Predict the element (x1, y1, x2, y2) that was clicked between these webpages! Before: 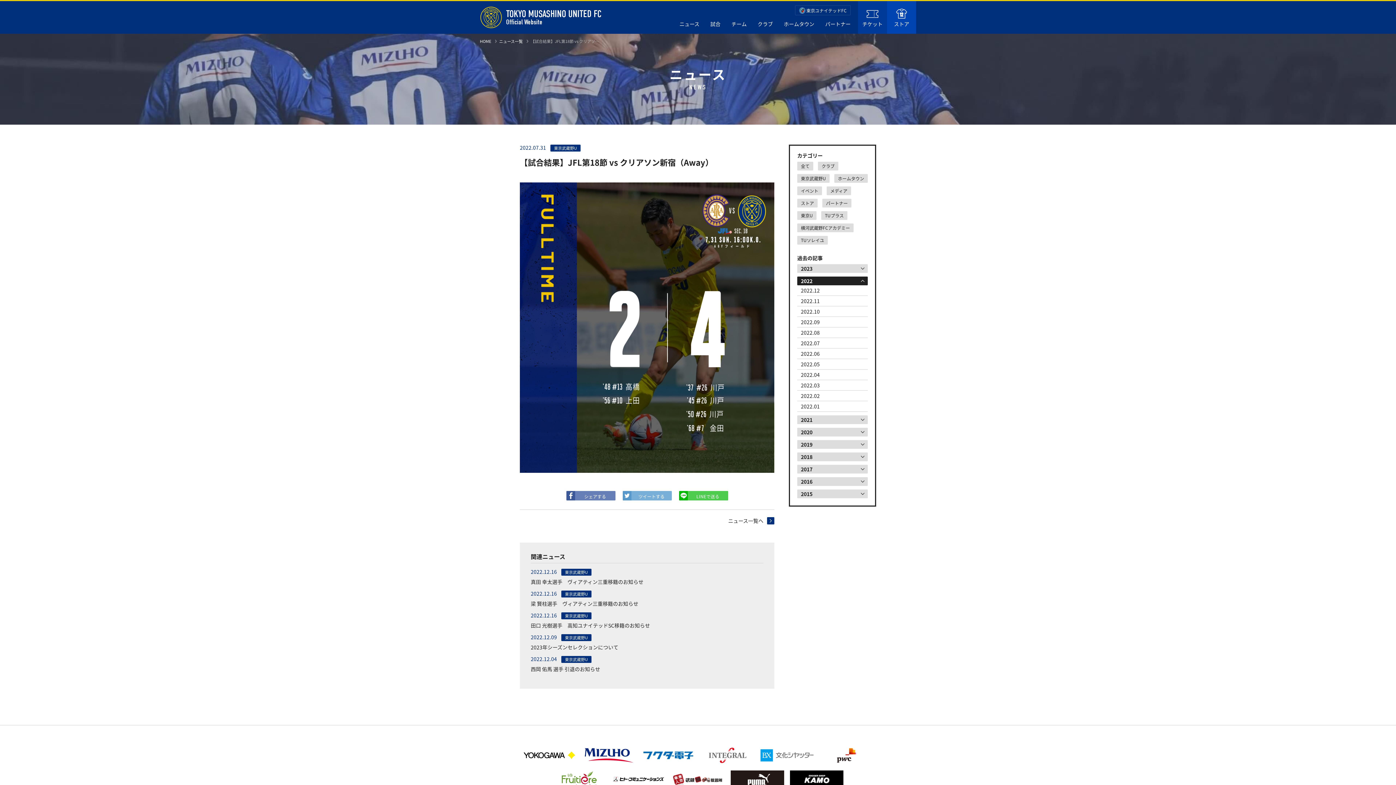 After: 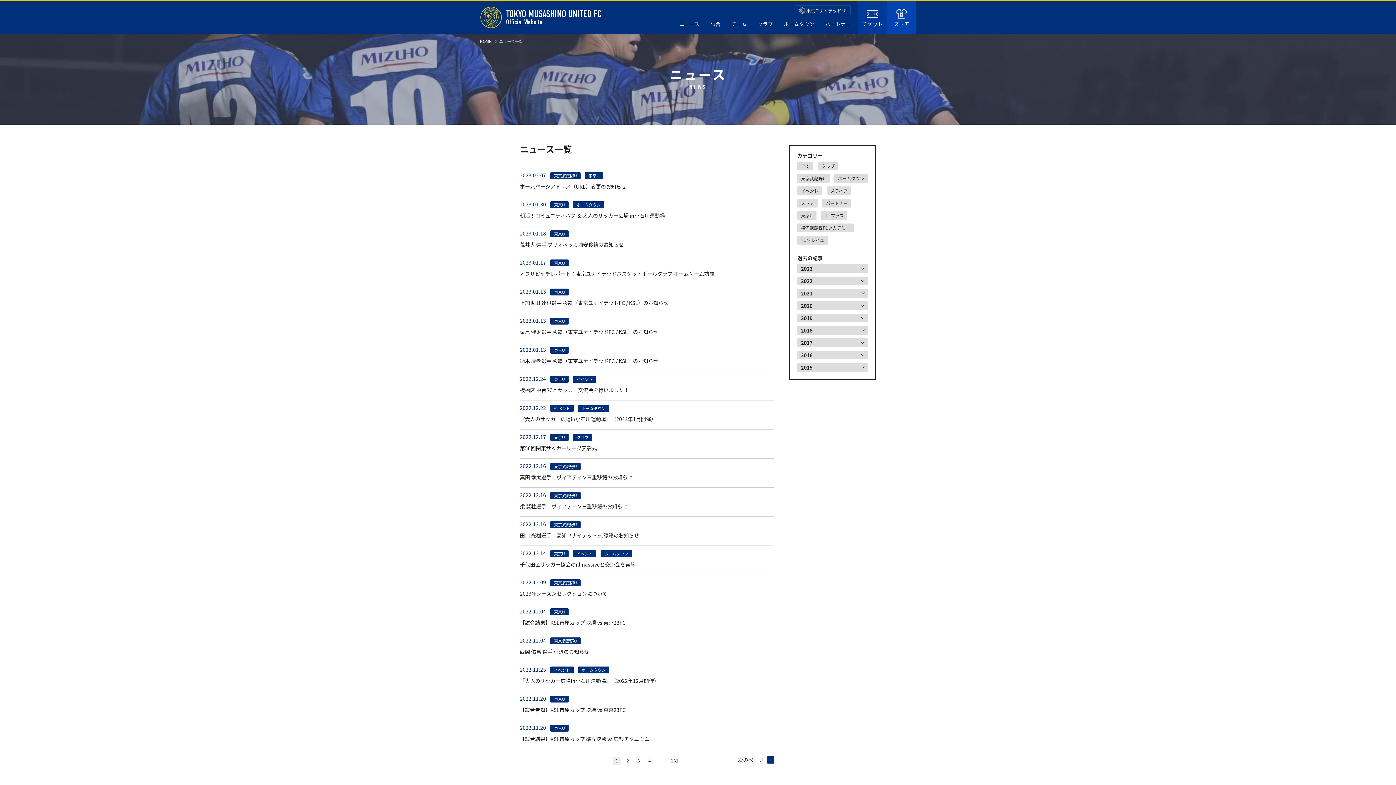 Action: bbox: (499, 38, 522, 44) label: ニュース一覧